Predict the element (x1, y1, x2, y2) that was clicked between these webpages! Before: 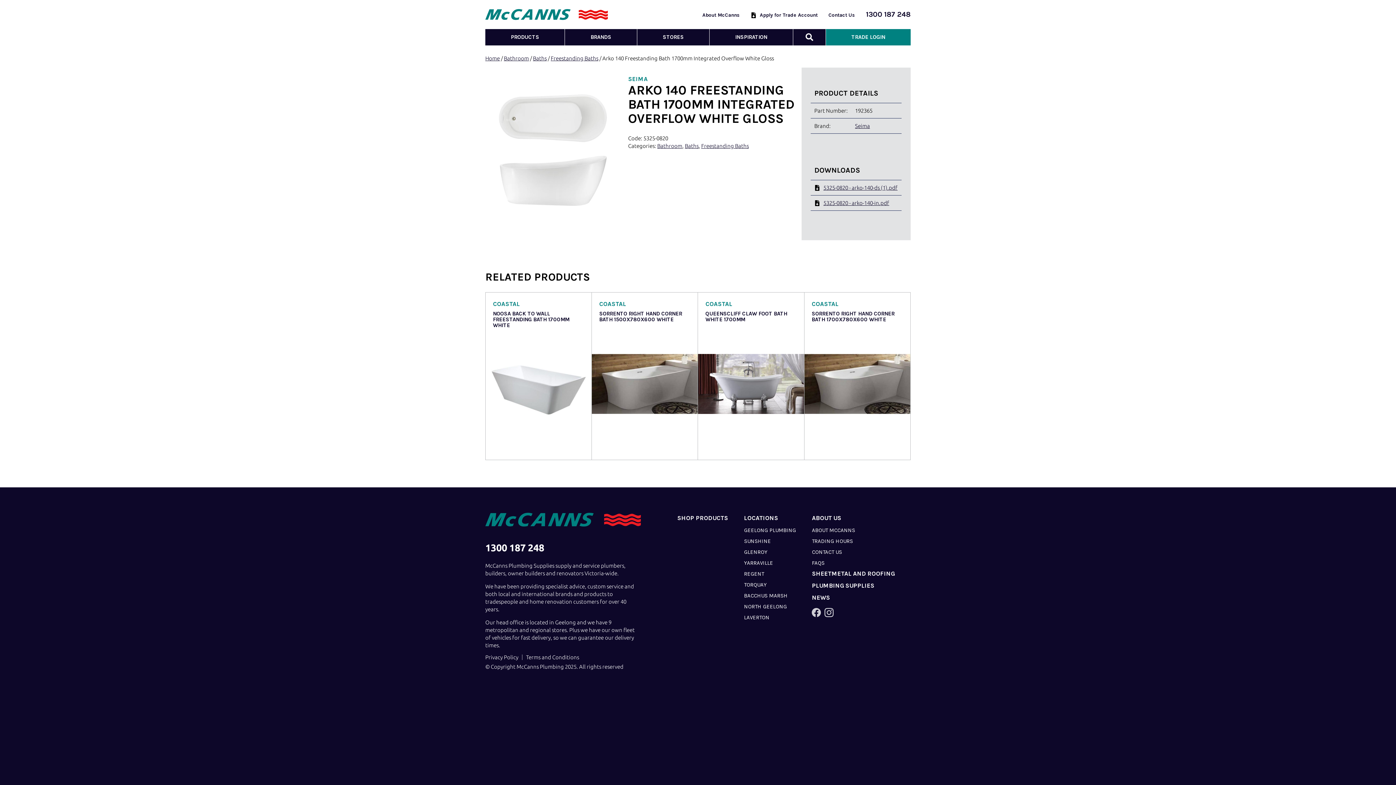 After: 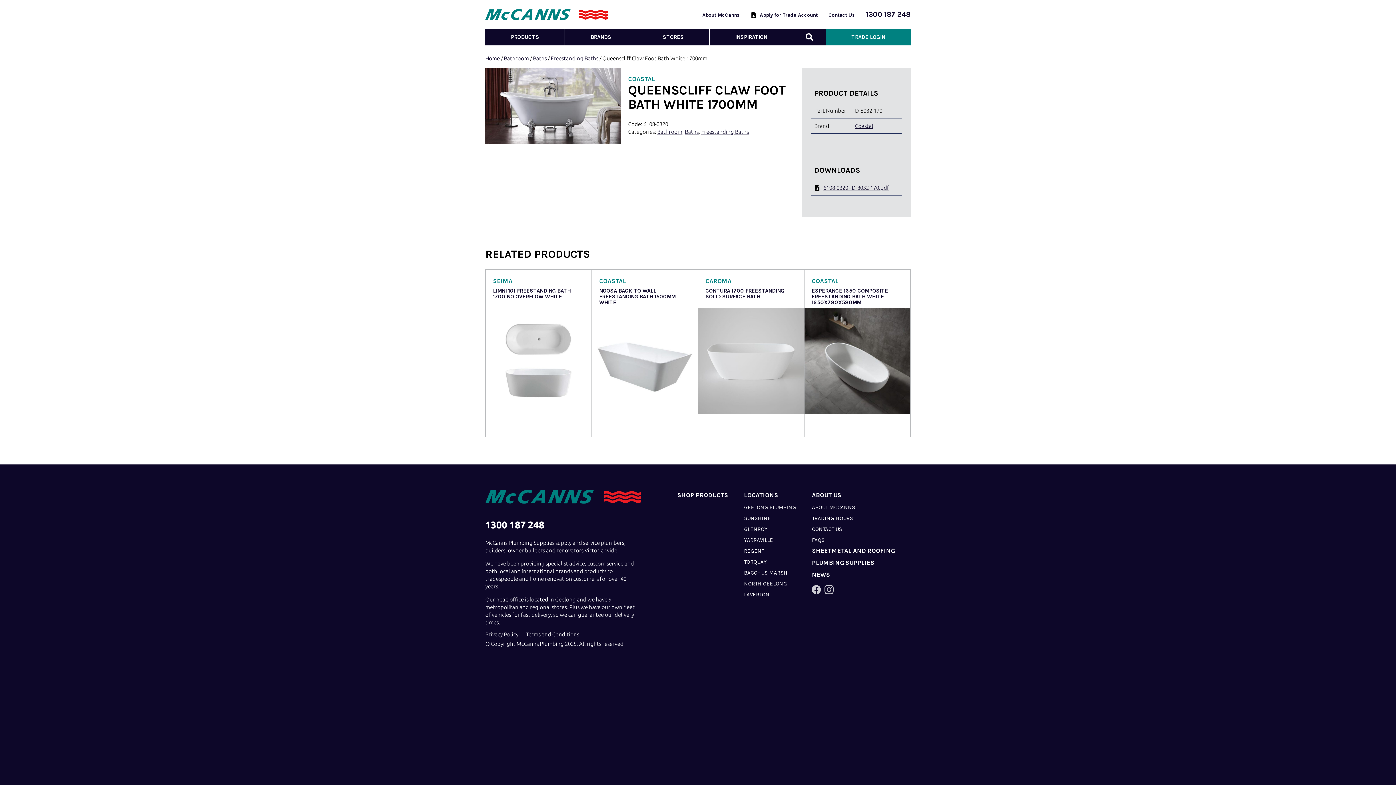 Action: label: Read more about “Queenscliff Claw Foot Bath White 1700mm” bbox: (698, 437, 804, 459)